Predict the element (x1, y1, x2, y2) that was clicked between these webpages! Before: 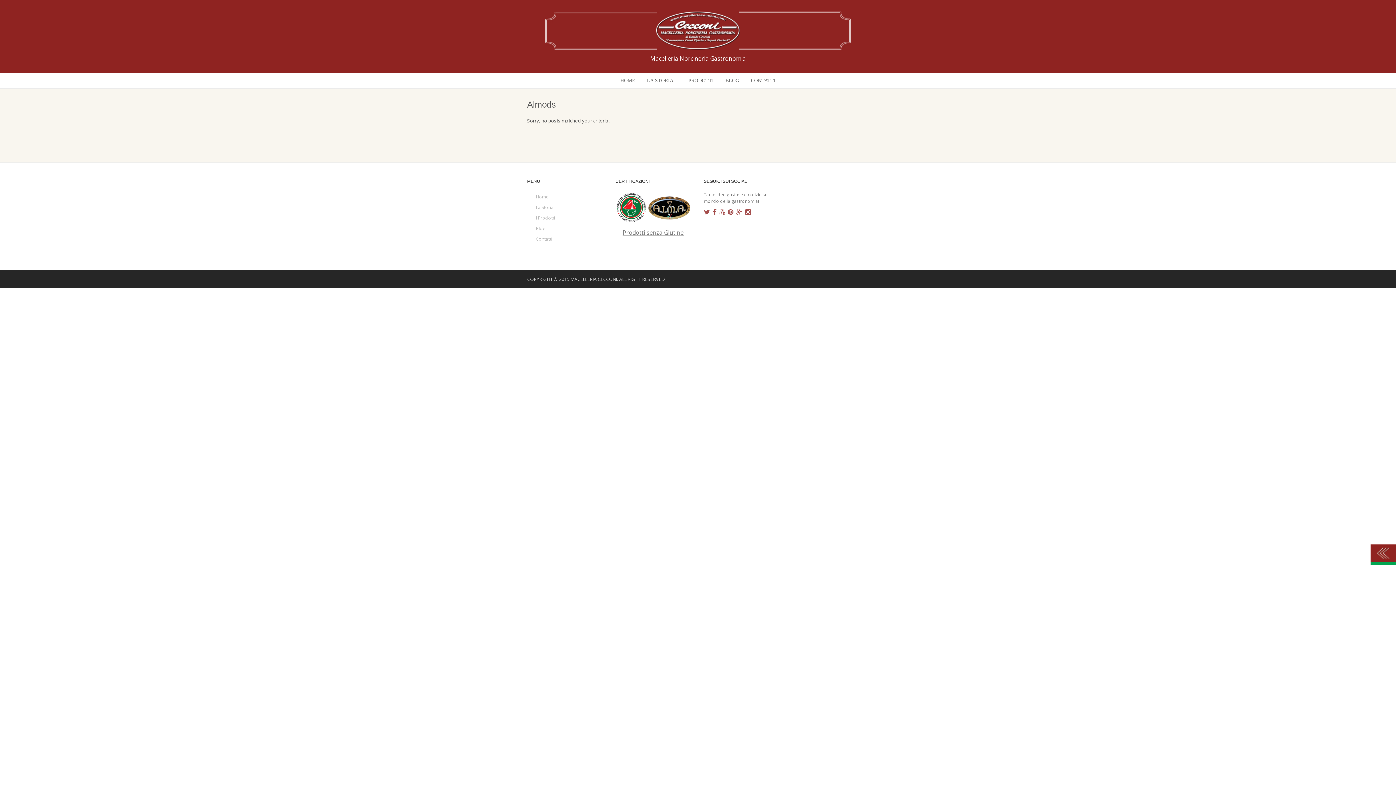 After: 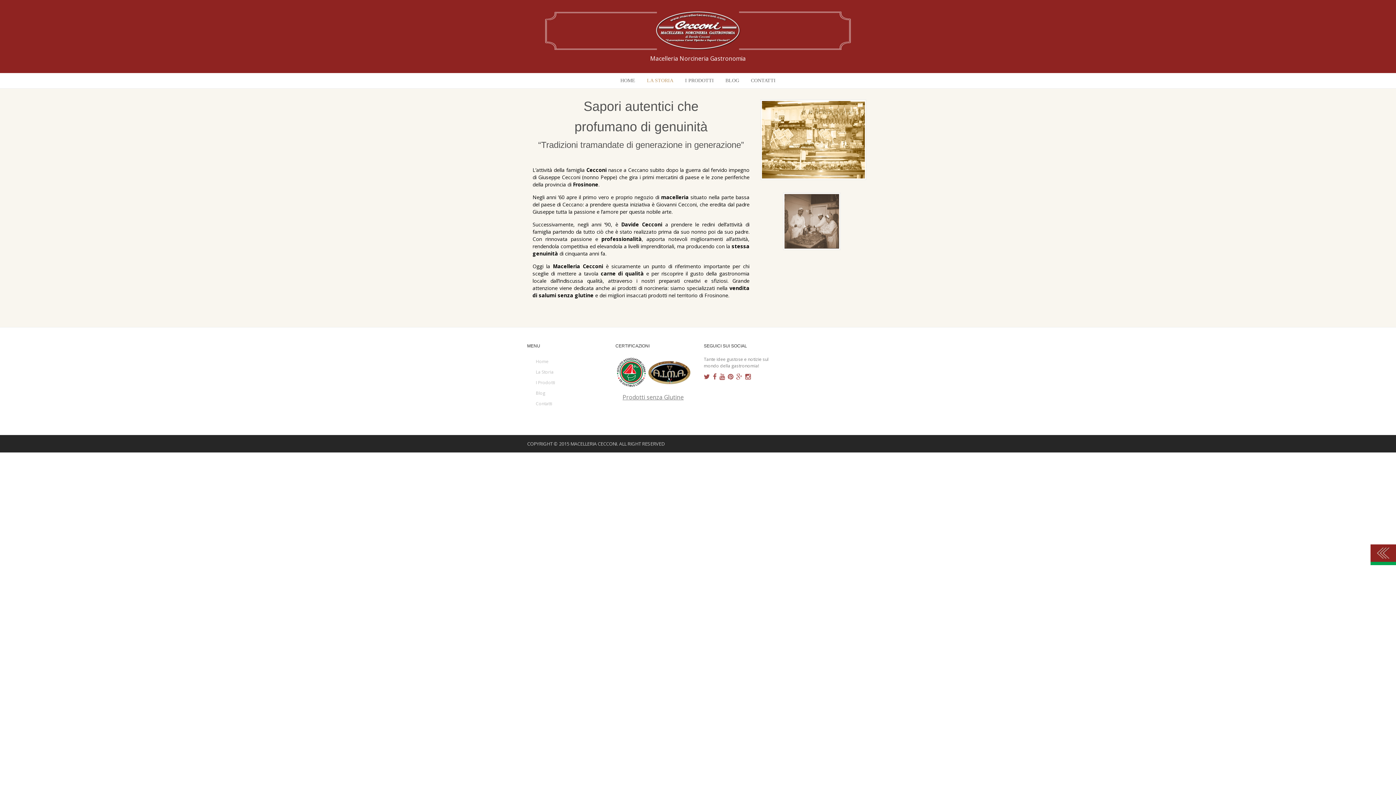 Action: bbox: (536, 204, 553, 210) label: La Storia